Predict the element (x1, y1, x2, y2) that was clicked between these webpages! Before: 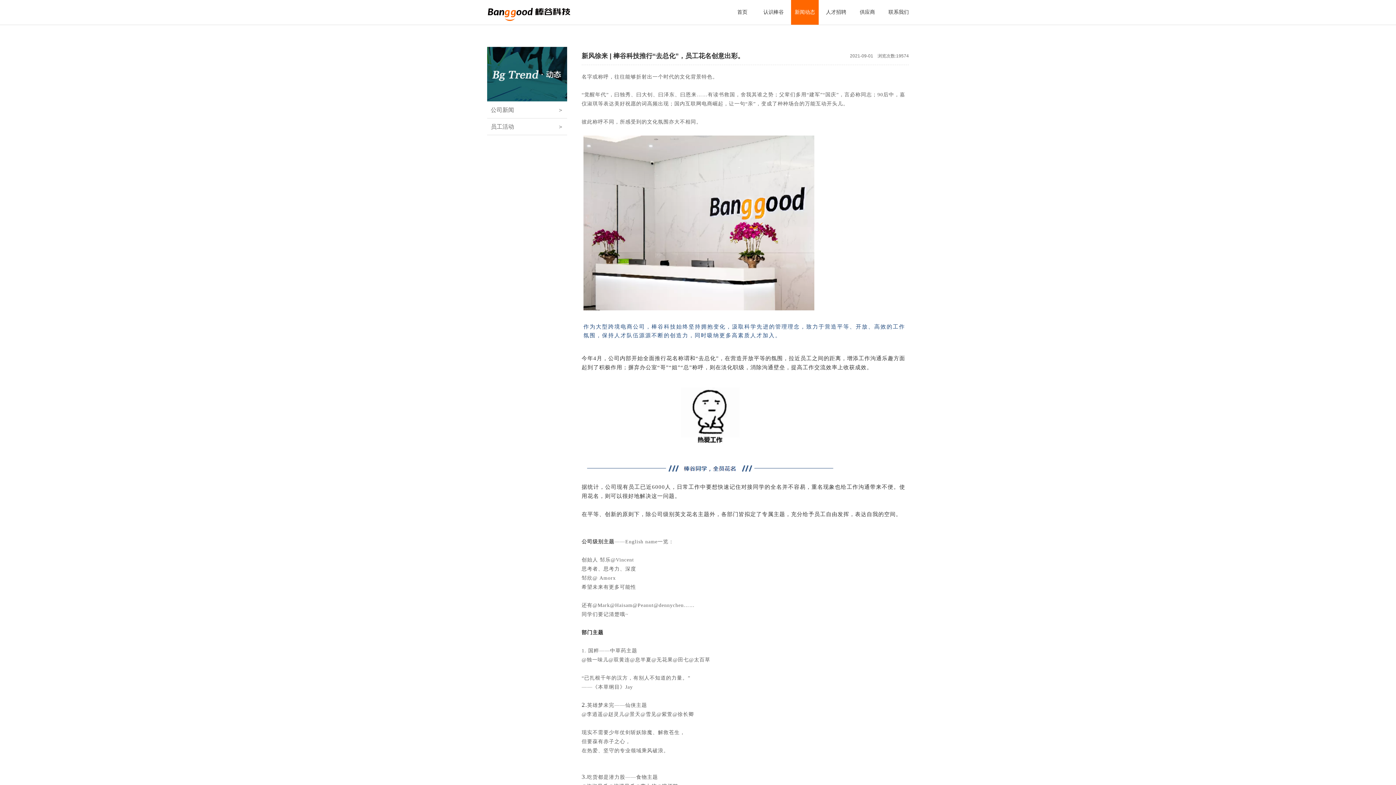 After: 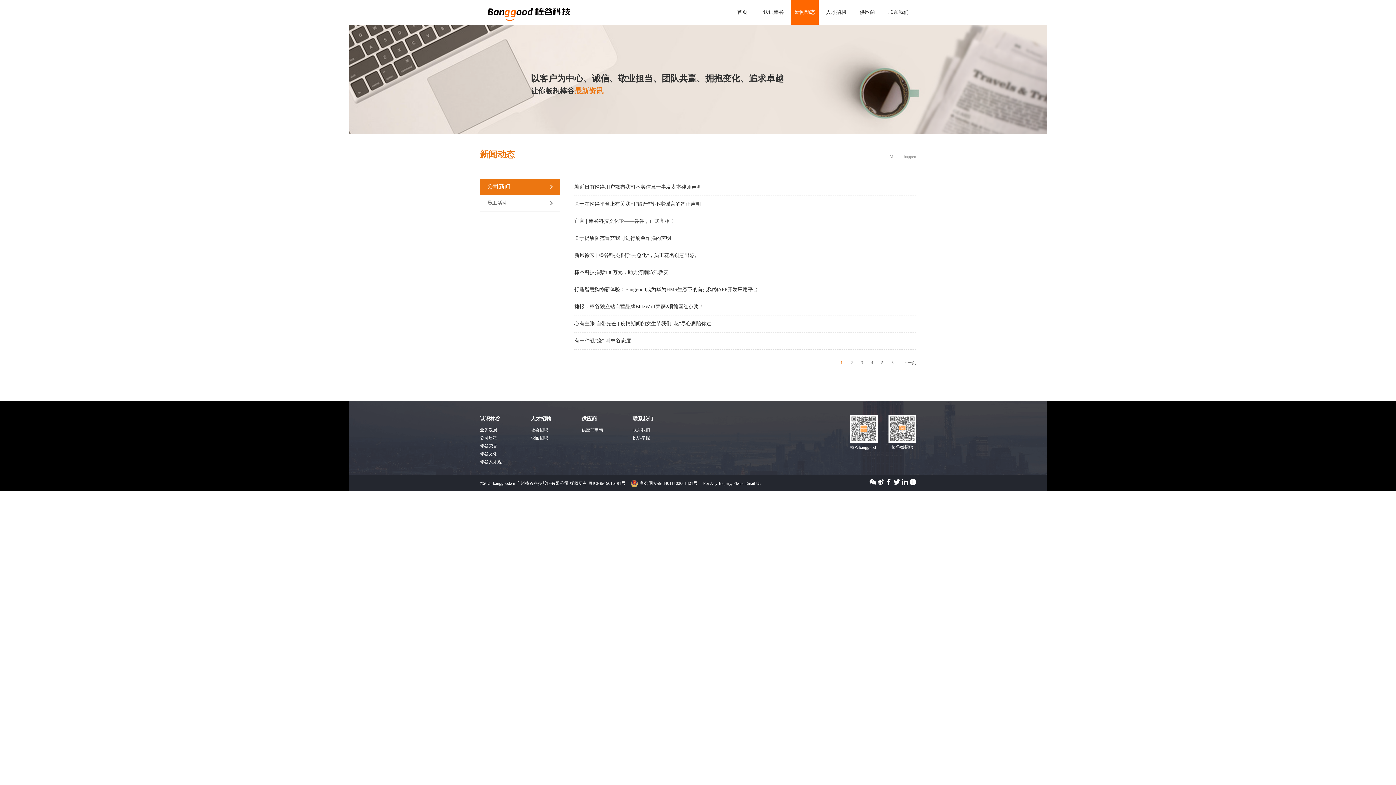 Action: bbox: (791, 0, 818, 24) label: 新闻动态